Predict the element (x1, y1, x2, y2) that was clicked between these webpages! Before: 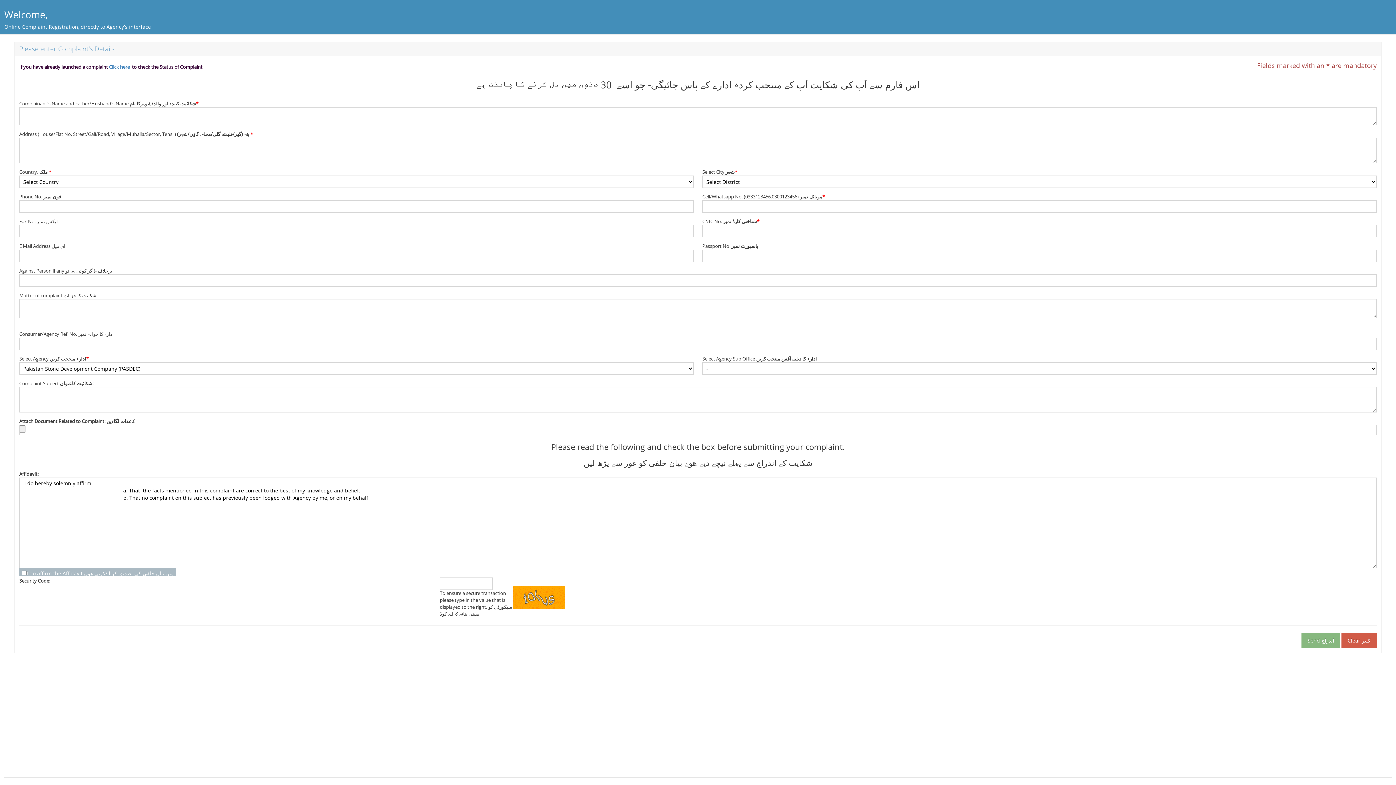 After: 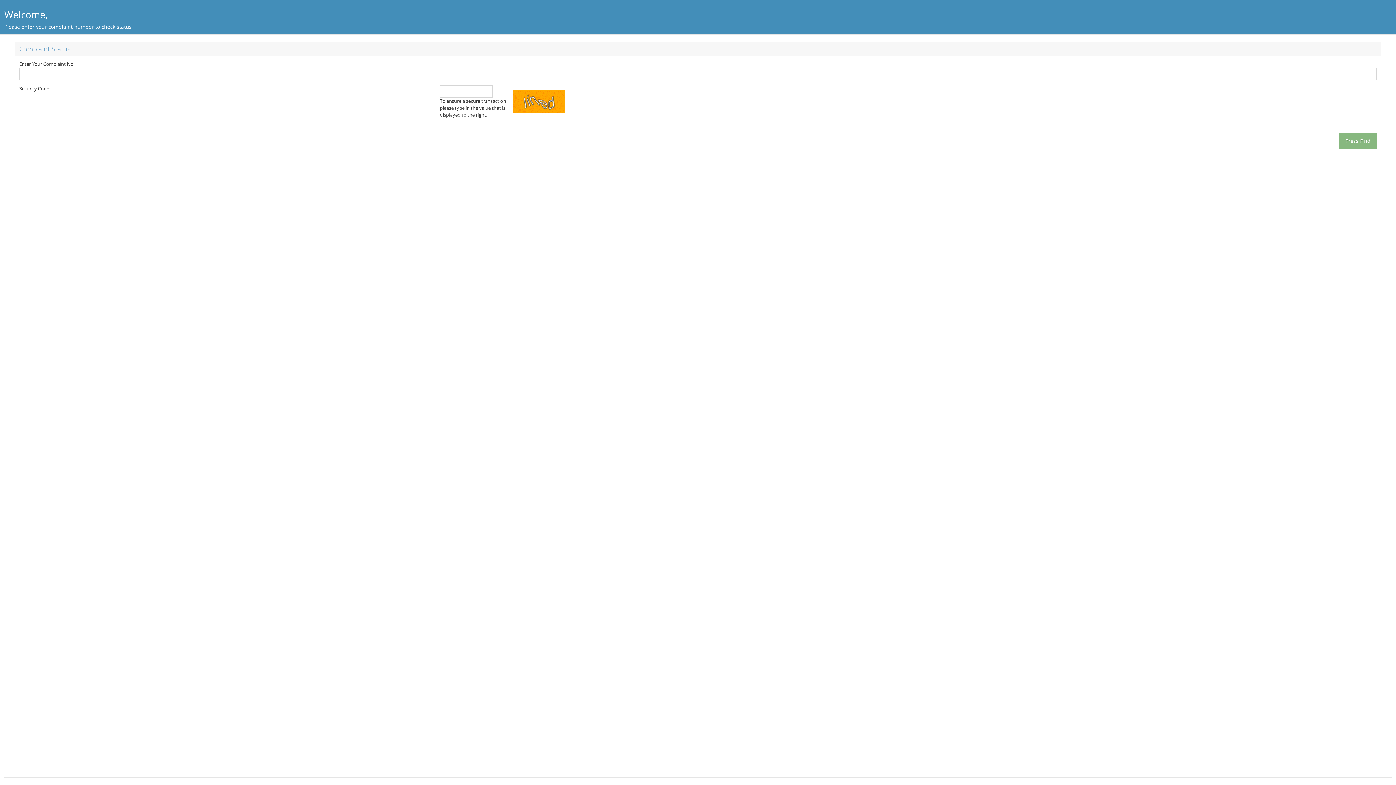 Action: label: Click here bbox: (109, 63, 129, 70)